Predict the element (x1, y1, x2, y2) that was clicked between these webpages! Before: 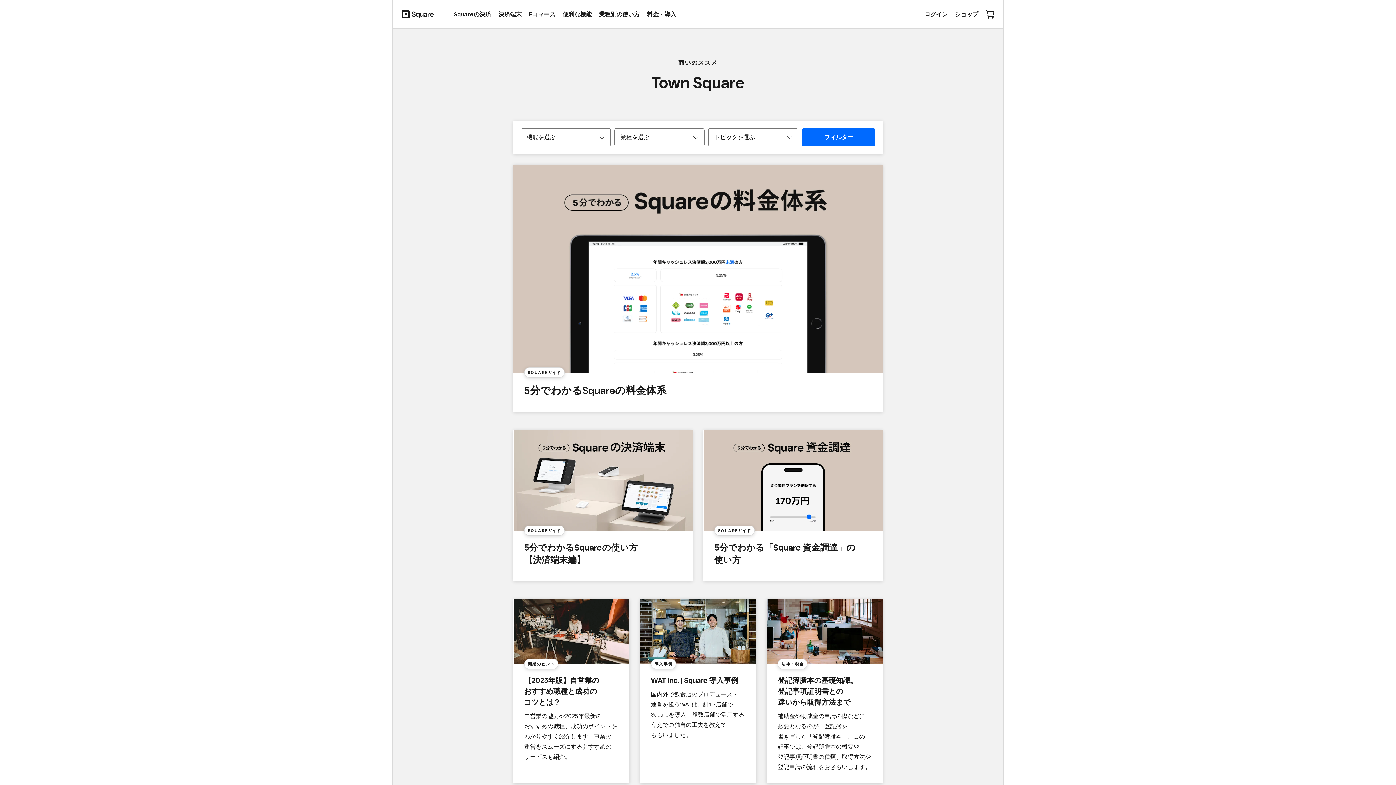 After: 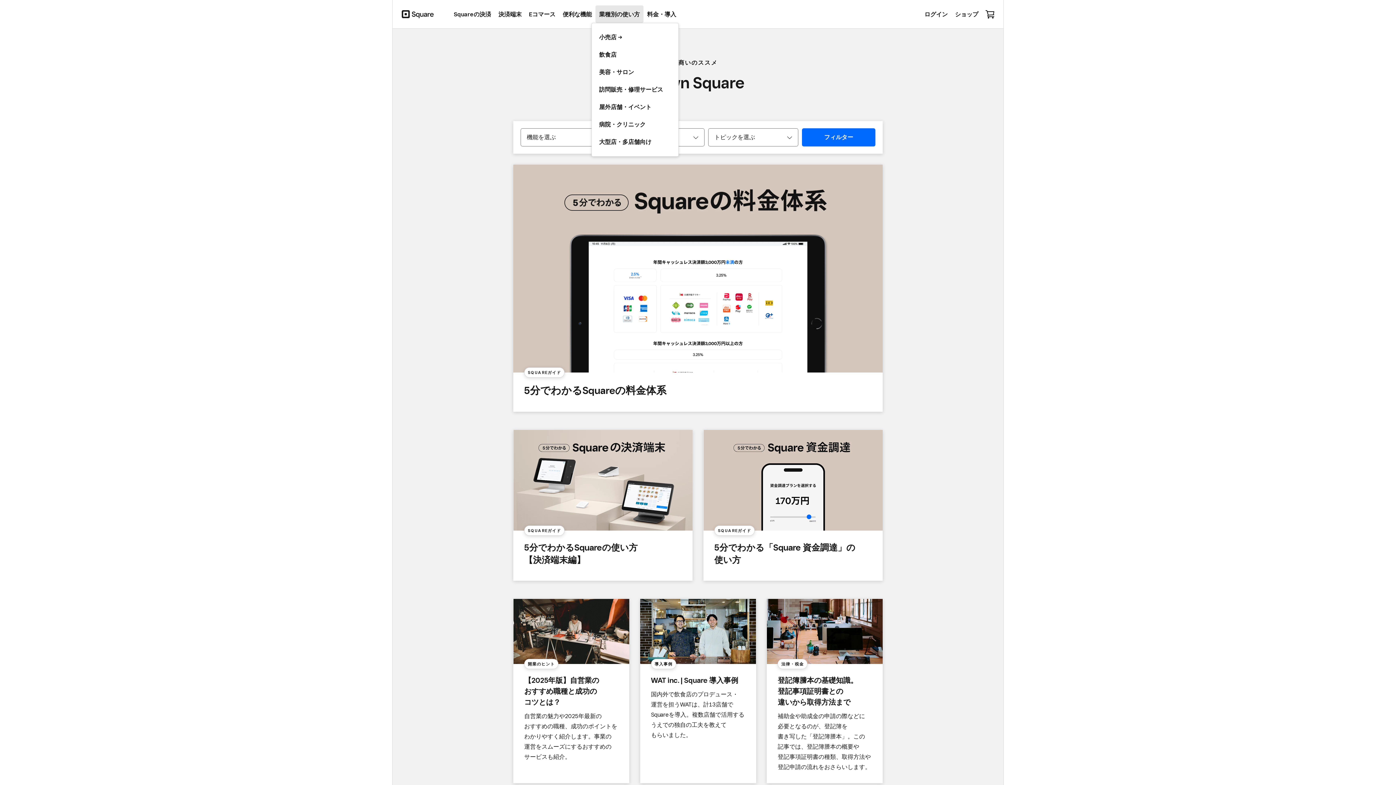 Action: label: 業種別の使い方 bbox: (595, 5, 643, 22)